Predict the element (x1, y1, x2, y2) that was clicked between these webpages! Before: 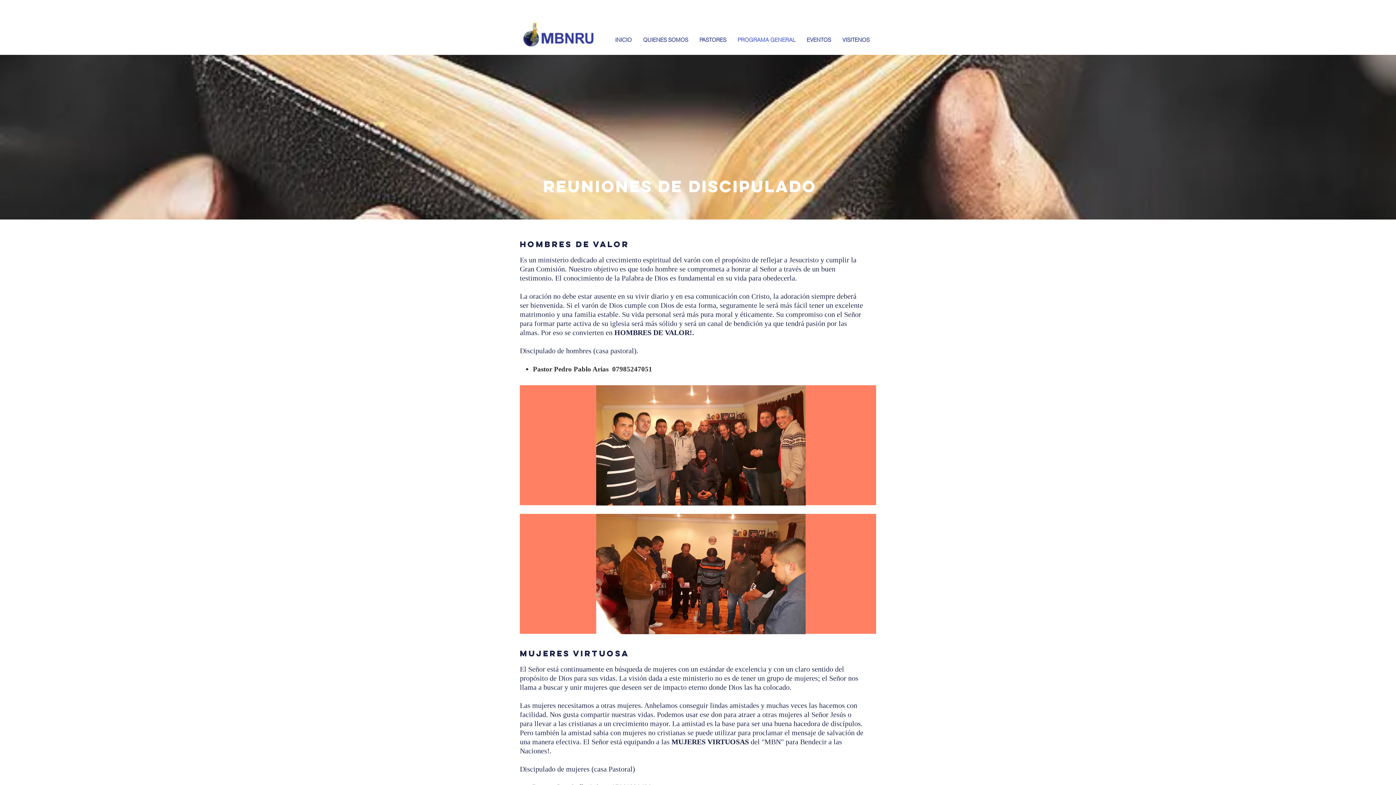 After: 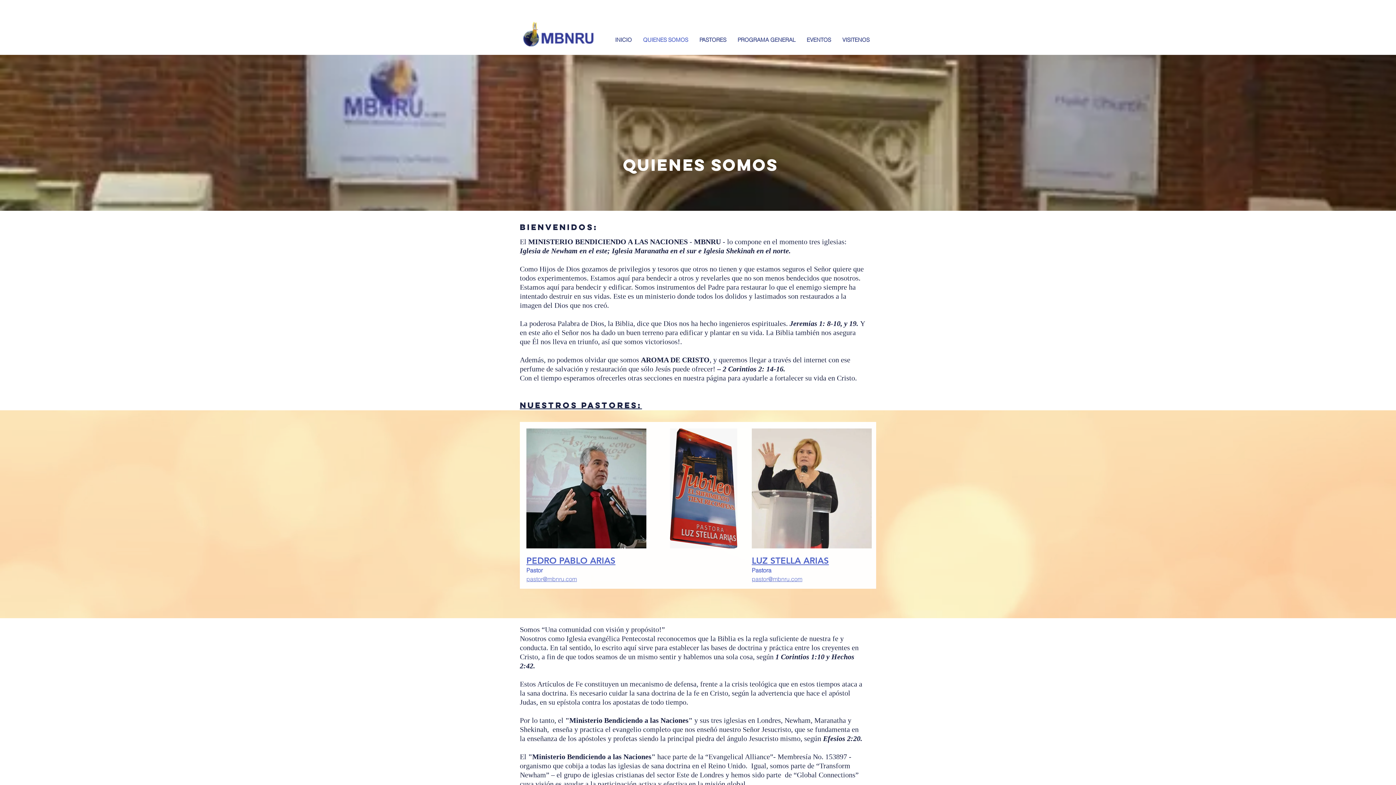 Action: label: QUIENES SOMOS bbox: (637, 25, 693, 54)